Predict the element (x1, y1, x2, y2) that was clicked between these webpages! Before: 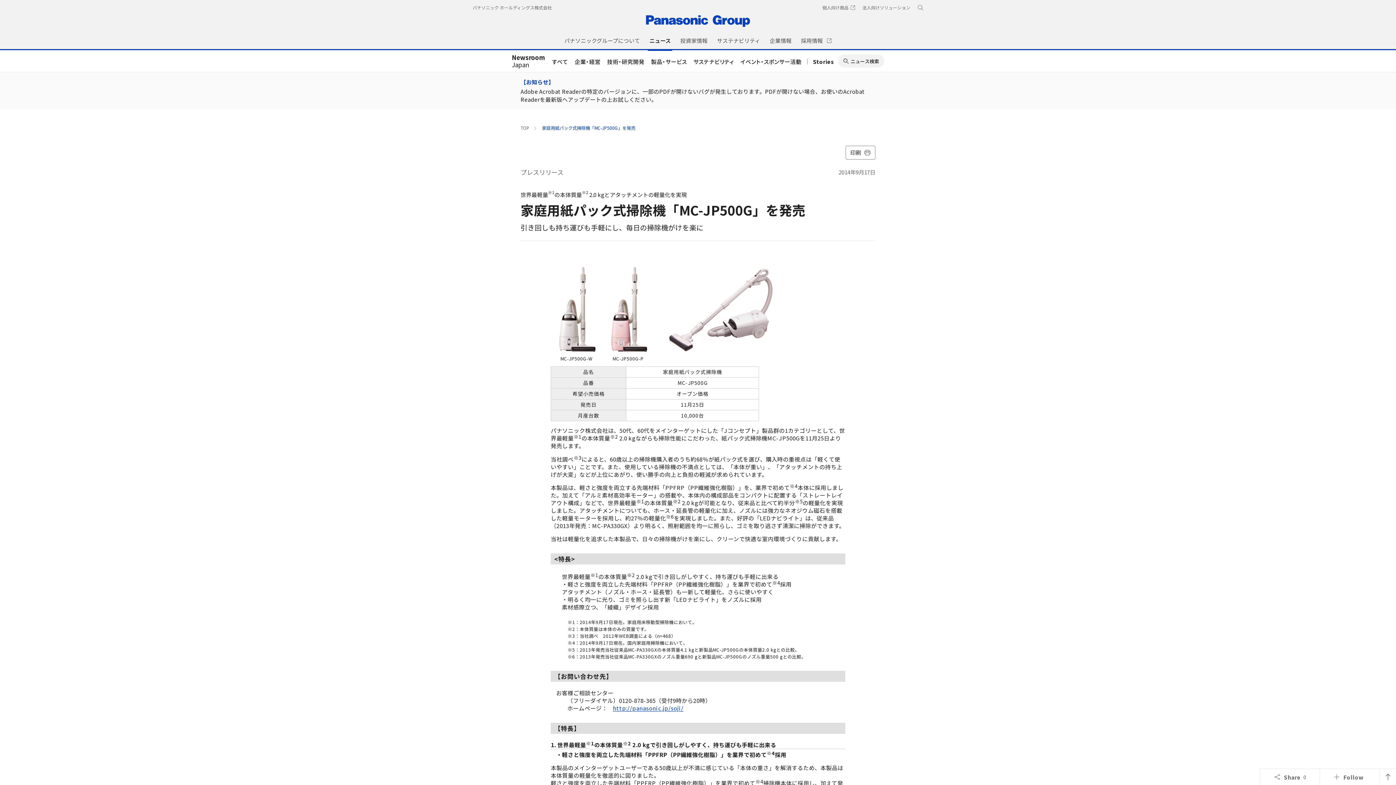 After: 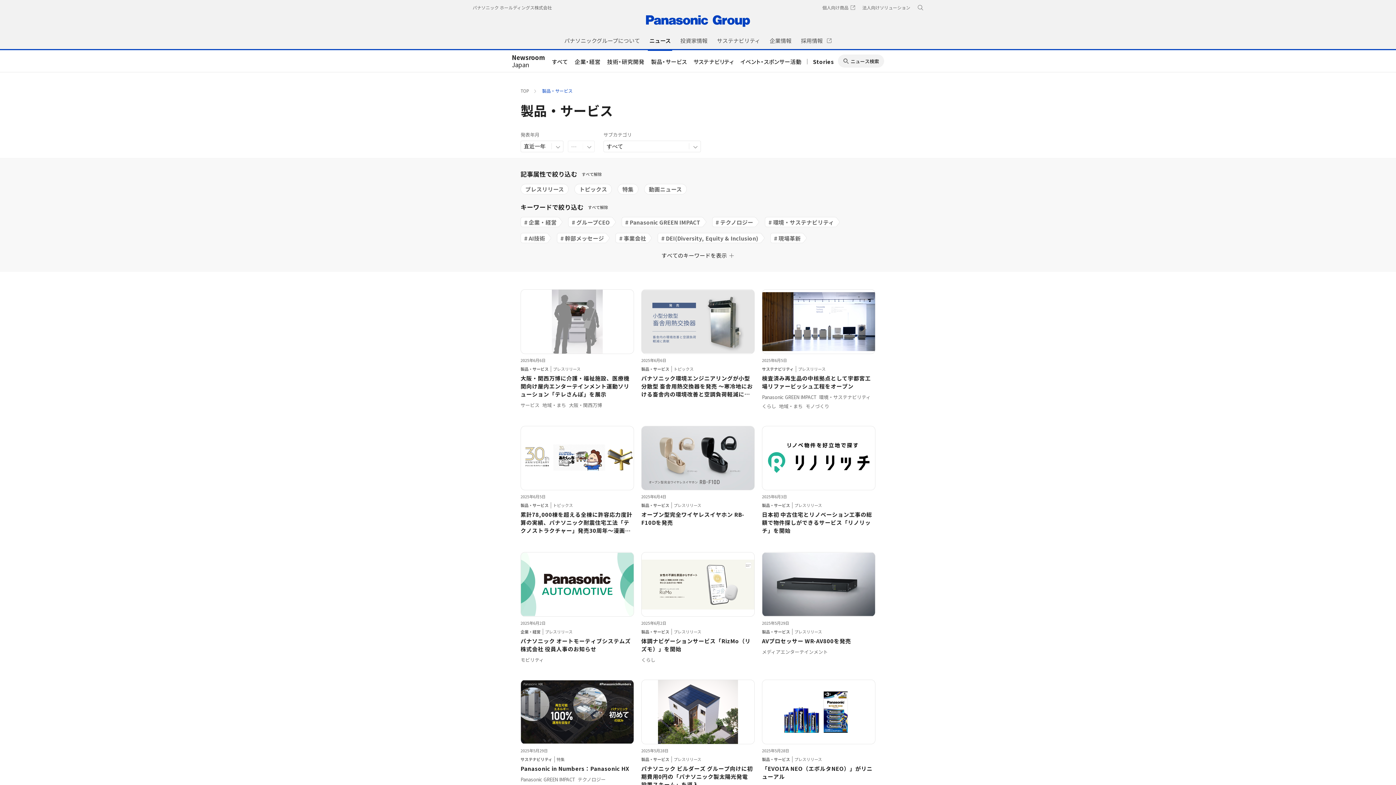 Action: label: 製品・サービス bbox: (651, 57, 687, 65)